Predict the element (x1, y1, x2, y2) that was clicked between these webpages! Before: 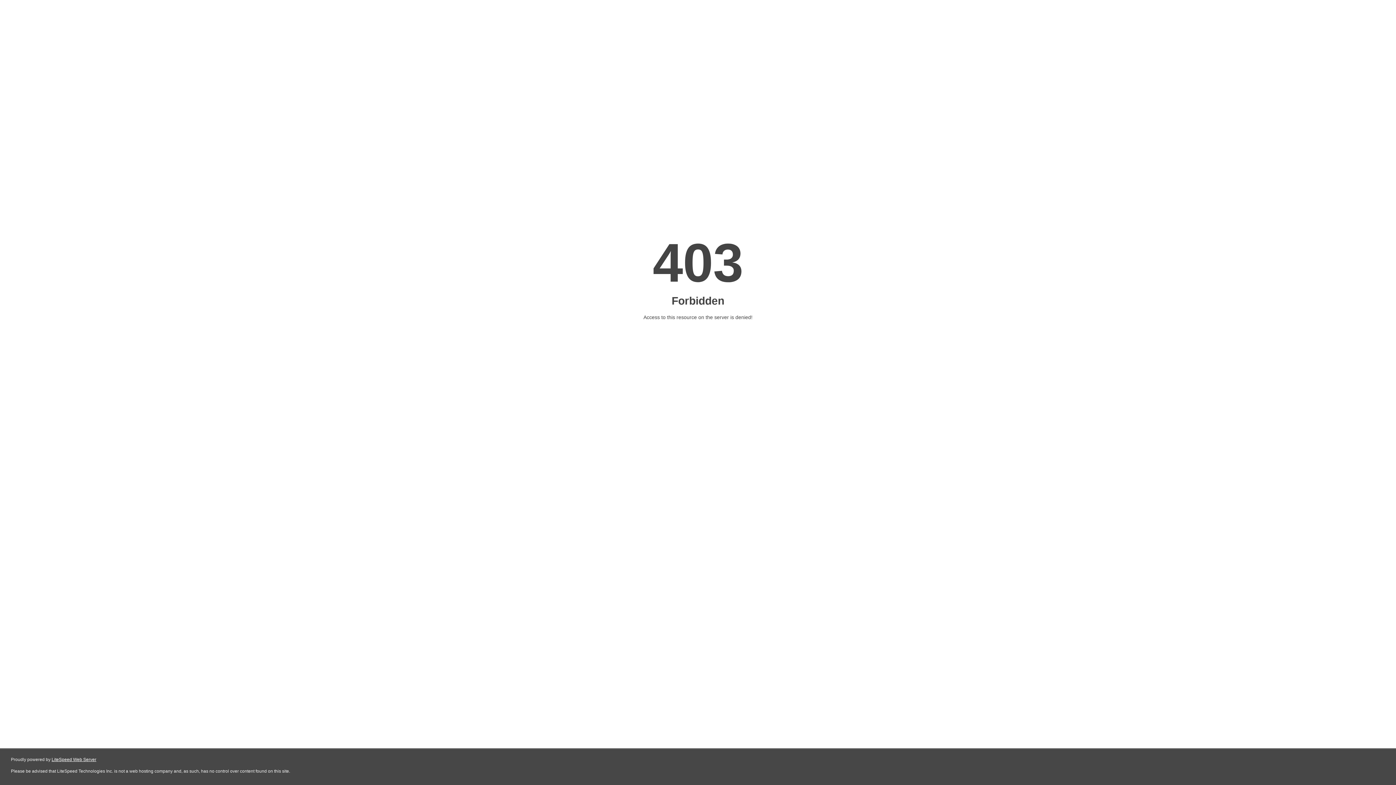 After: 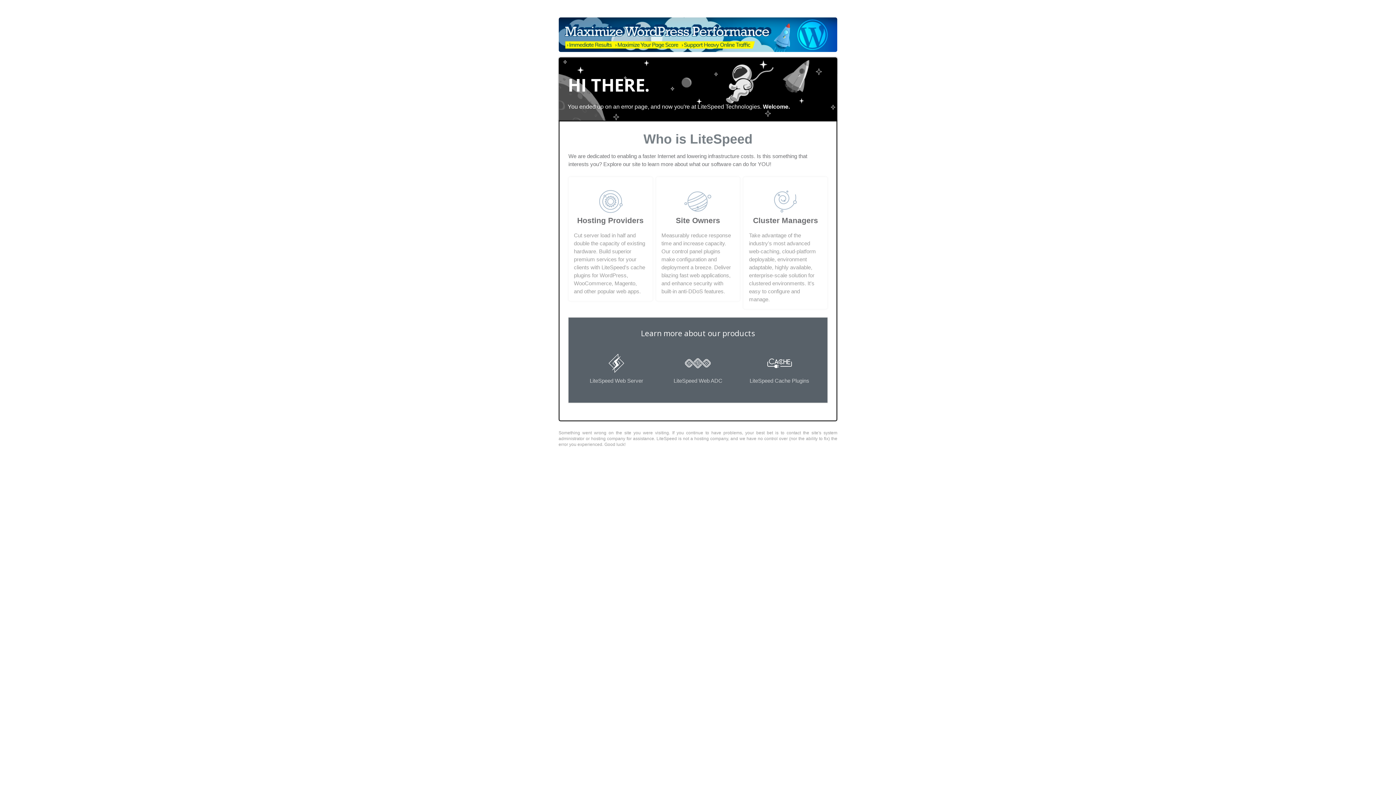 Action: label: LiteSpeed Web Server bbox: (51, 757, 96, 762)